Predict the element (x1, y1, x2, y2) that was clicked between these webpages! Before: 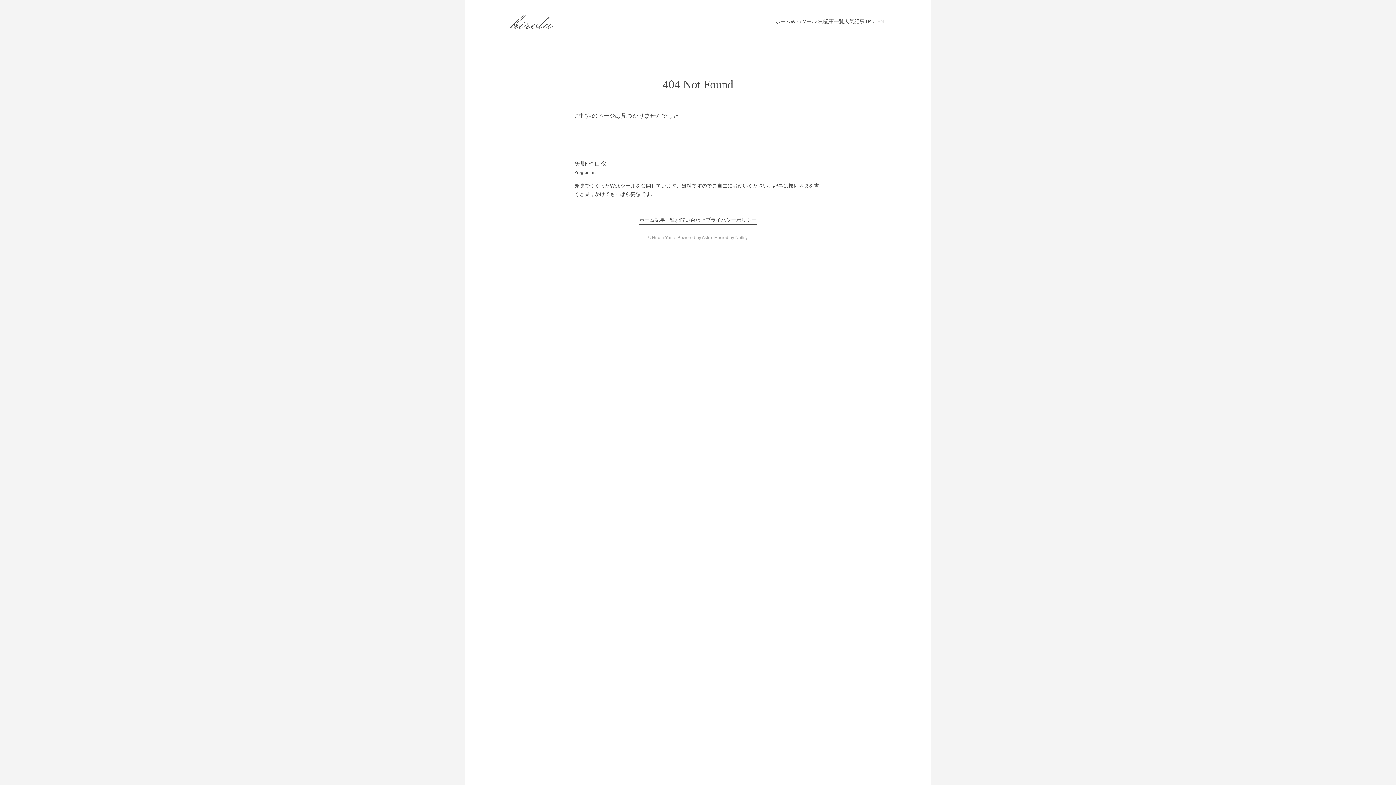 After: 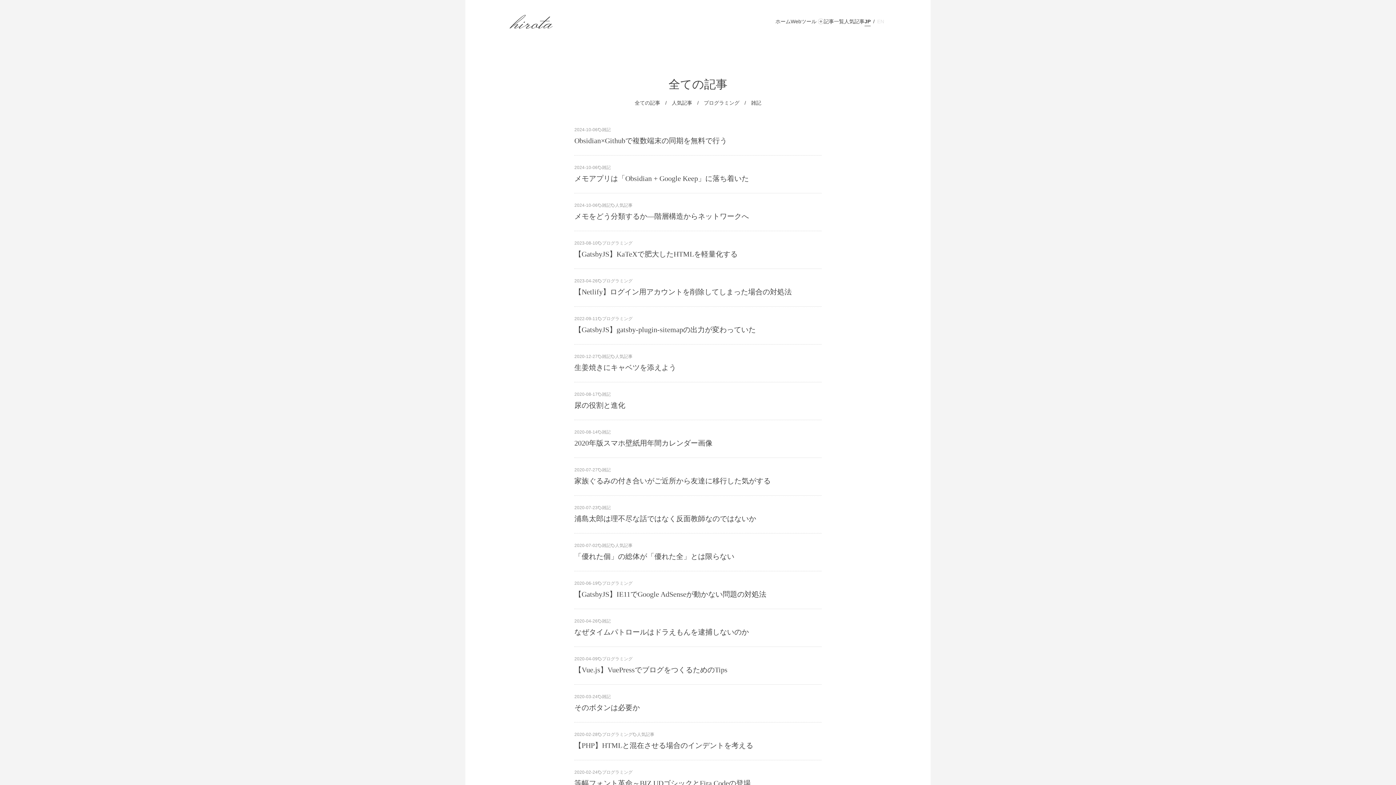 Action: bbox: (824, 17, 844, 26) label: 記事一覧